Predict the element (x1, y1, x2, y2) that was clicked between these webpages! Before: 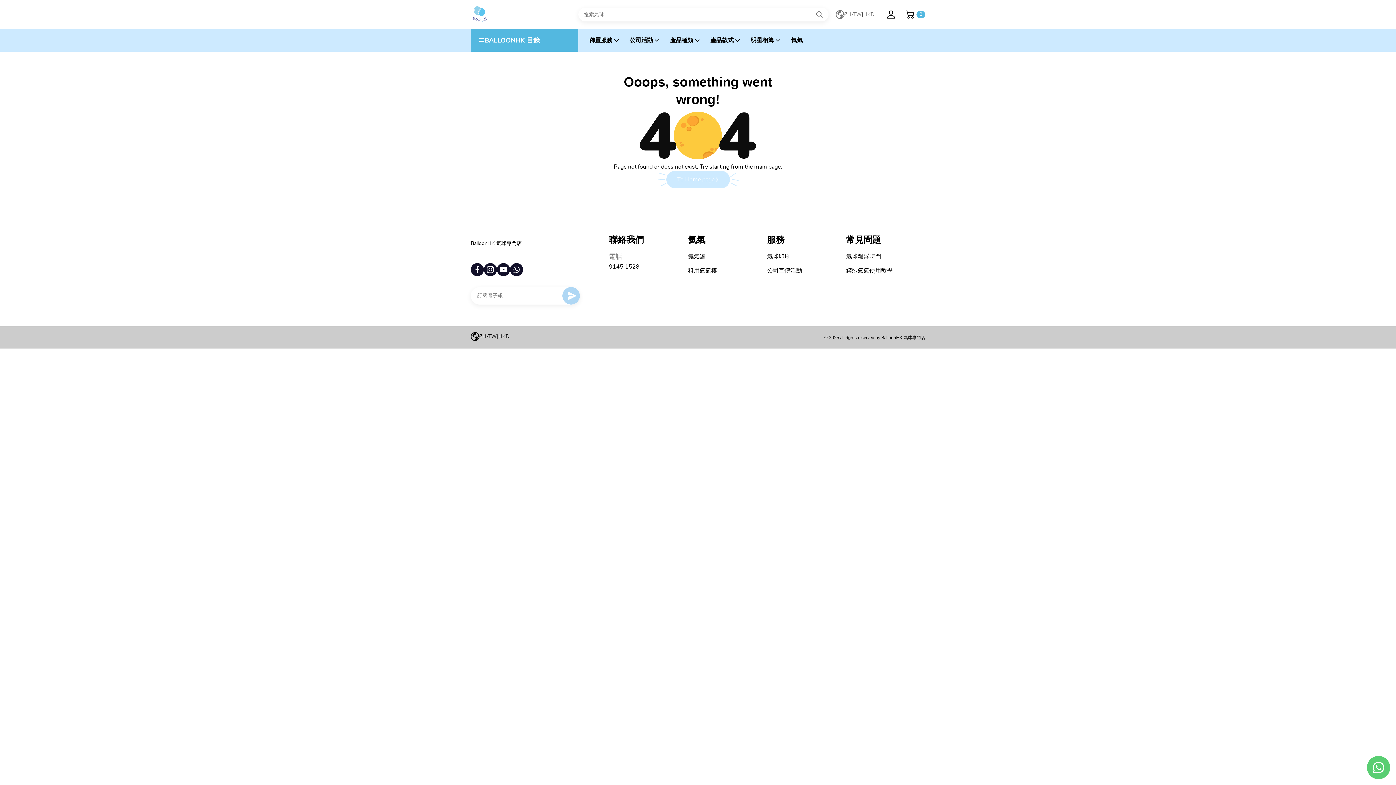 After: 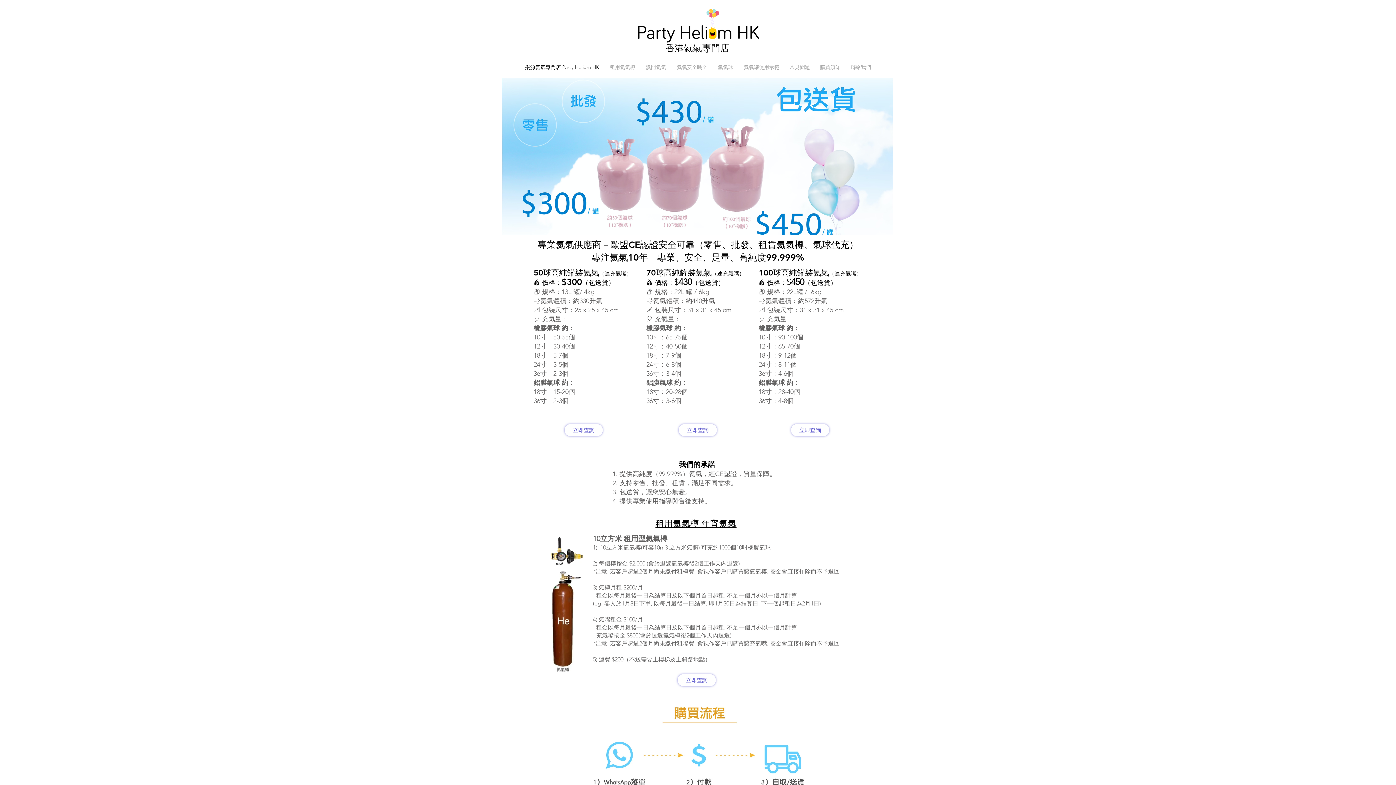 Action: bbox: (785, 29, 808, 51) label: 氦氣